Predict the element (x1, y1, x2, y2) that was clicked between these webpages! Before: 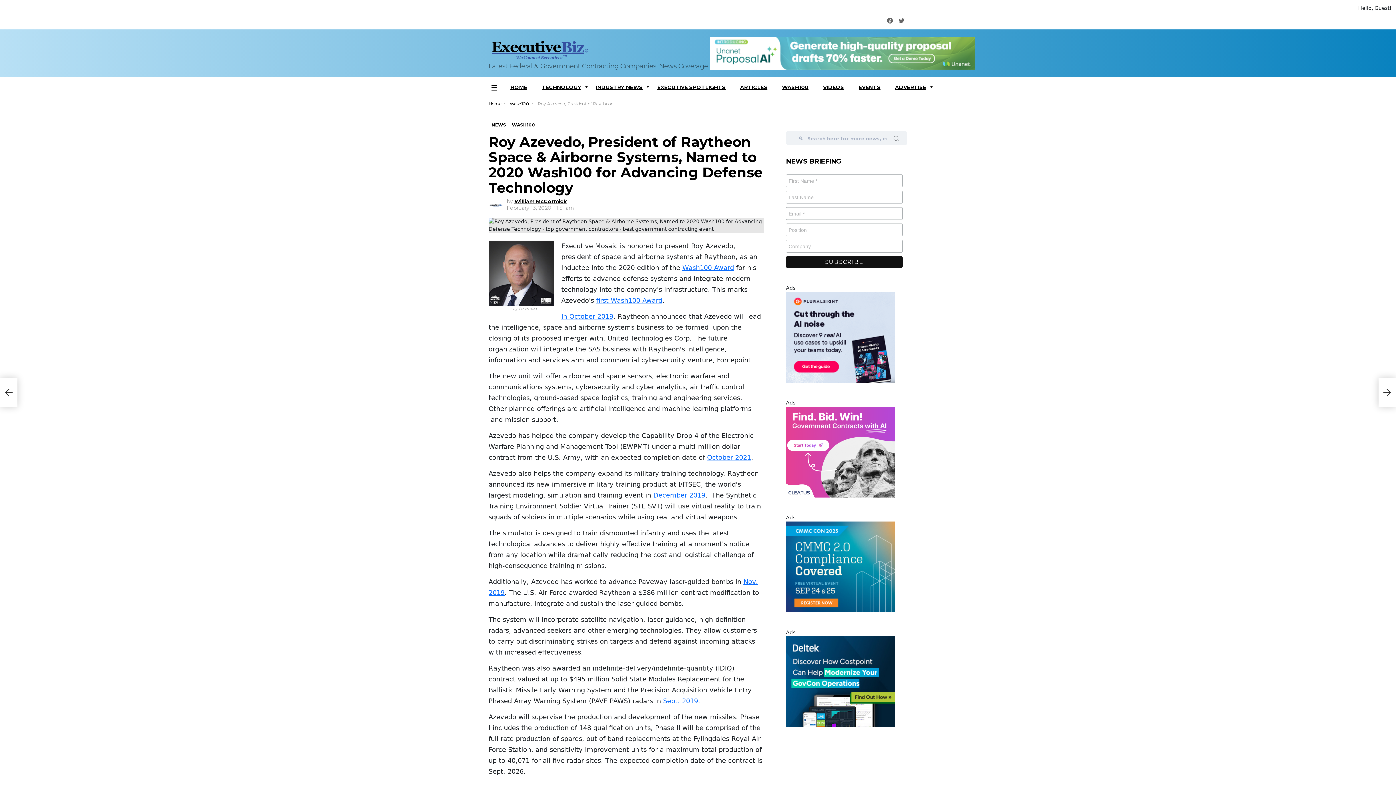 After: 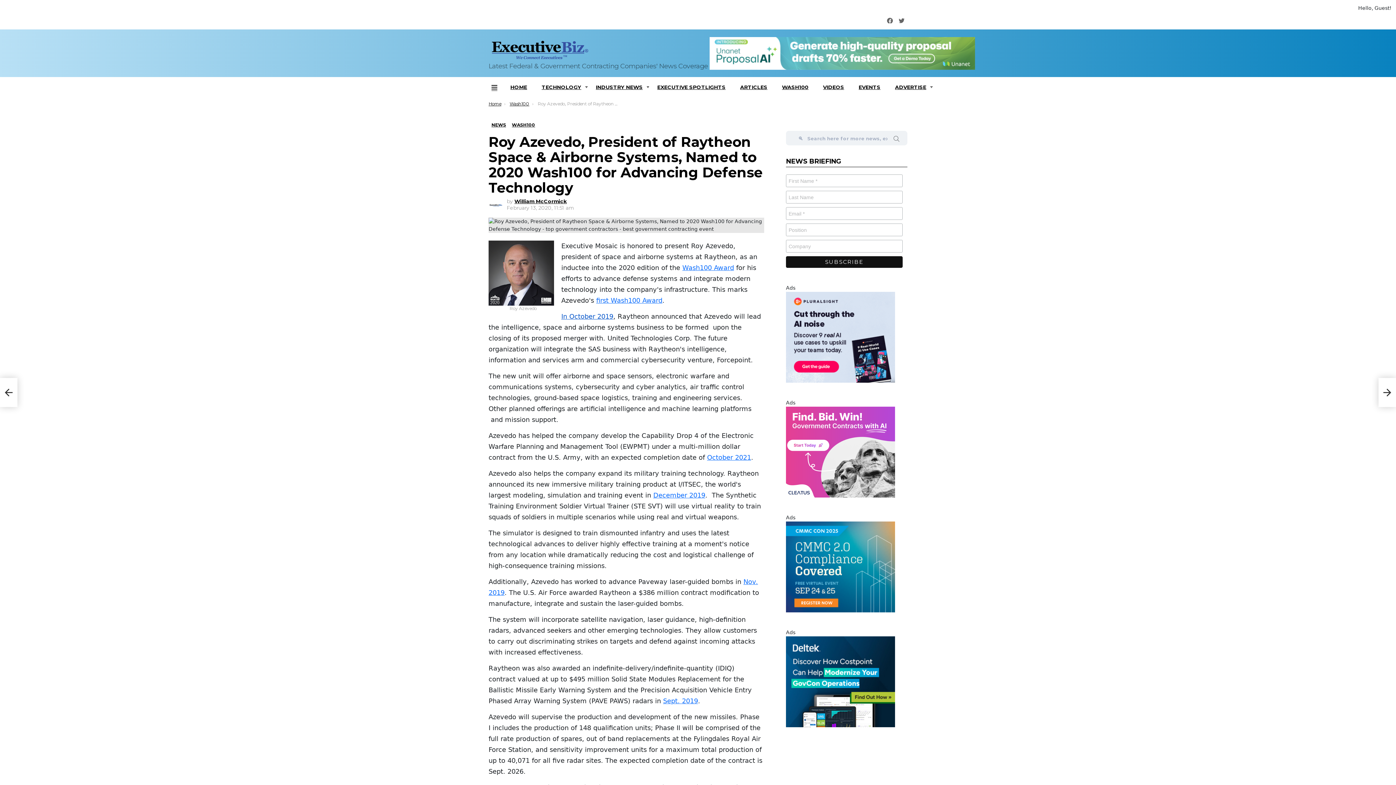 Action: label: In October 2019 bbox: (561, 312, 613, 320)